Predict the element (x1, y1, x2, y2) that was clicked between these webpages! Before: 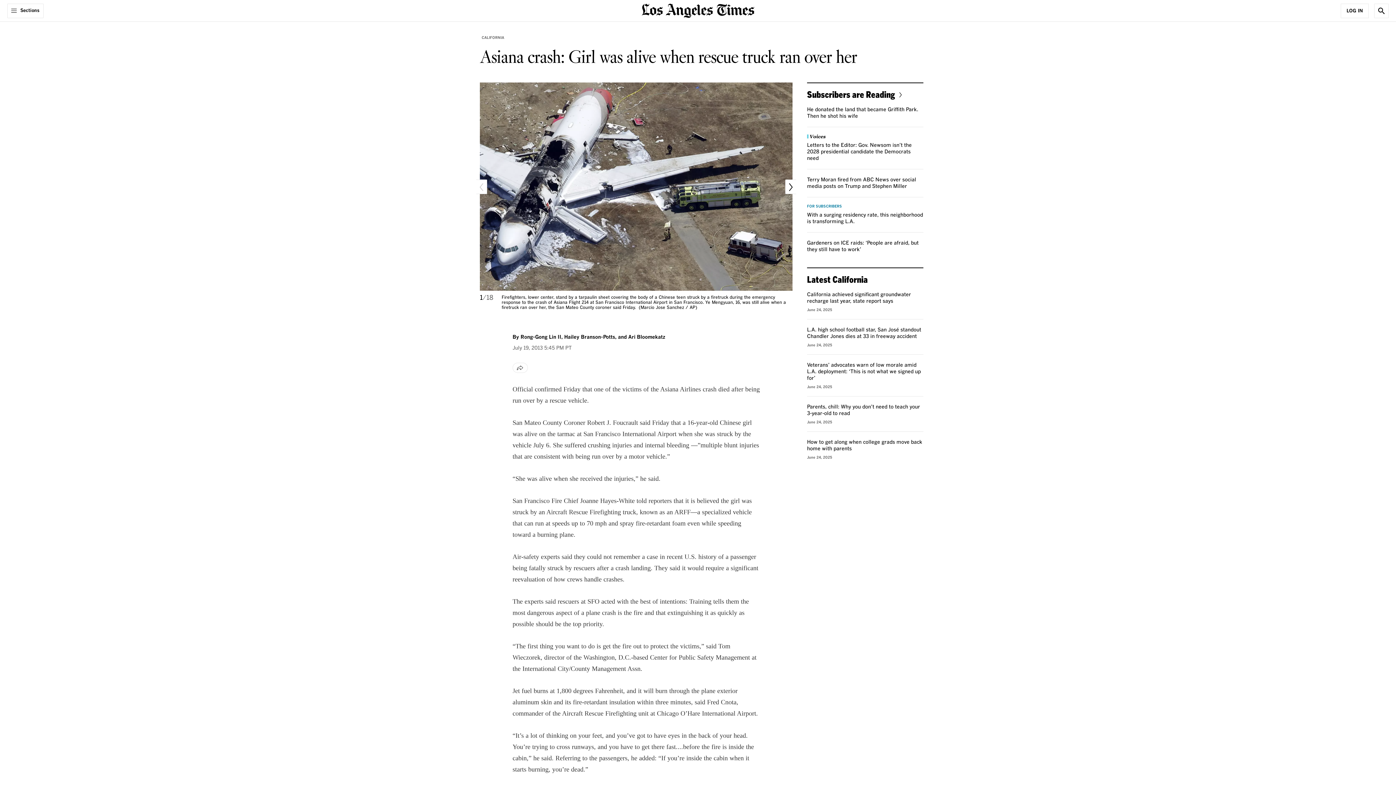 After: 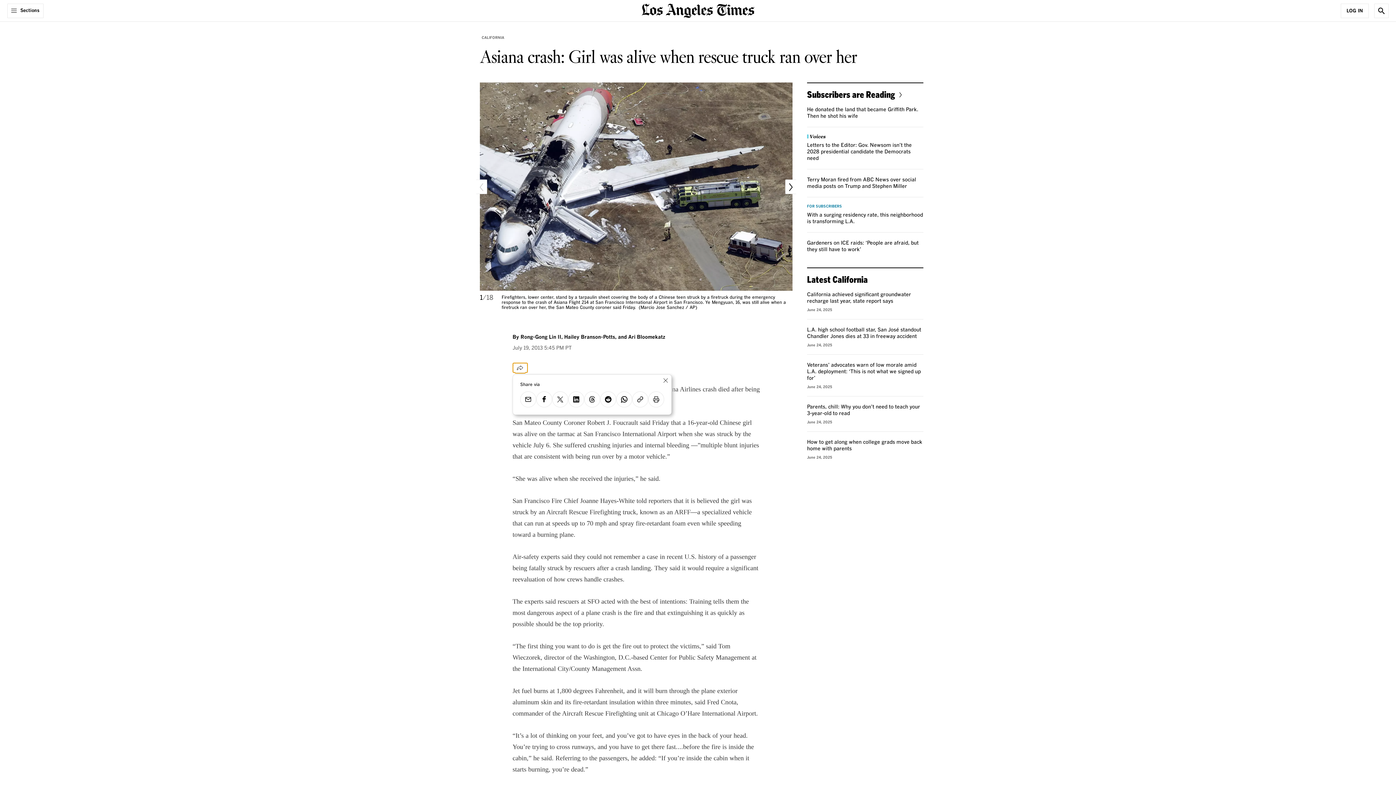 Action: label: Share bbox: (512, 363, 528, 373)